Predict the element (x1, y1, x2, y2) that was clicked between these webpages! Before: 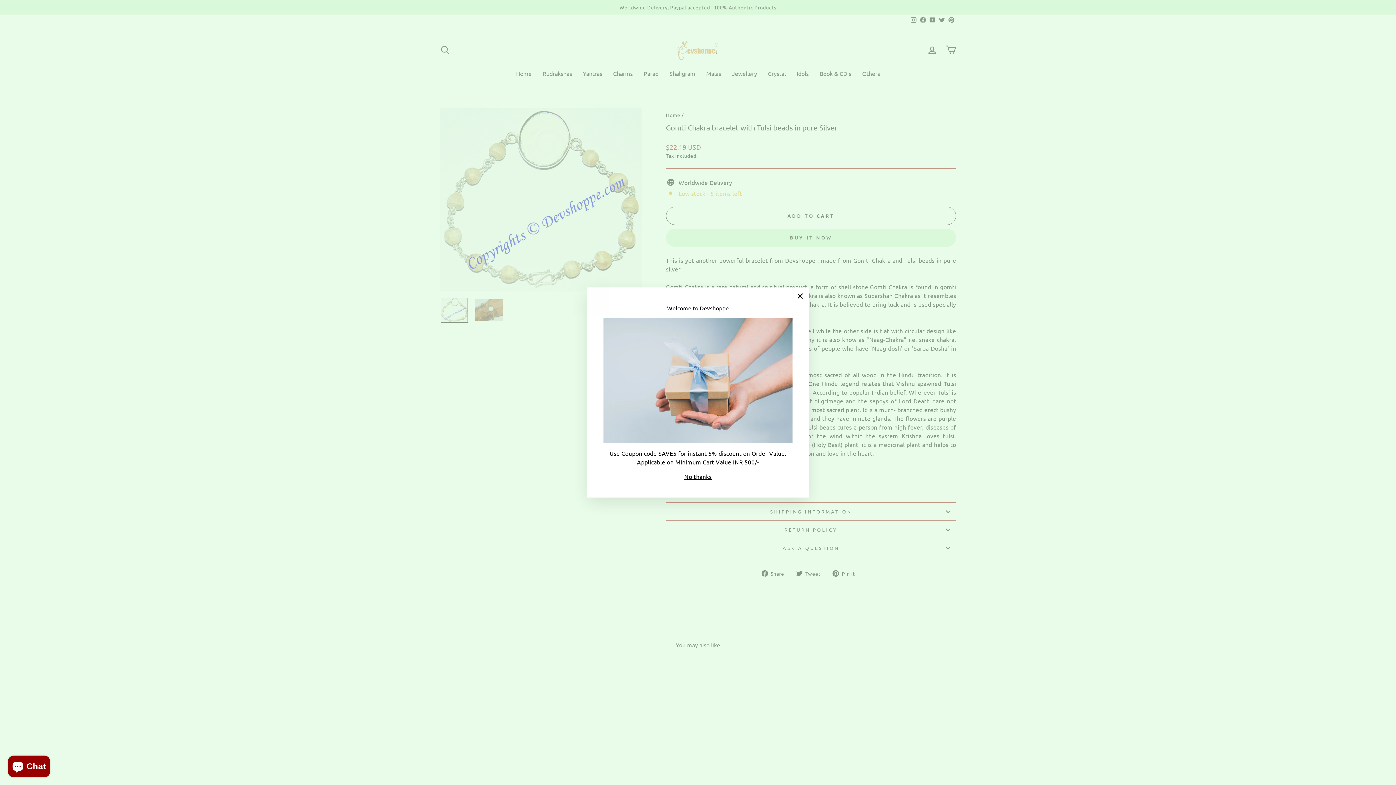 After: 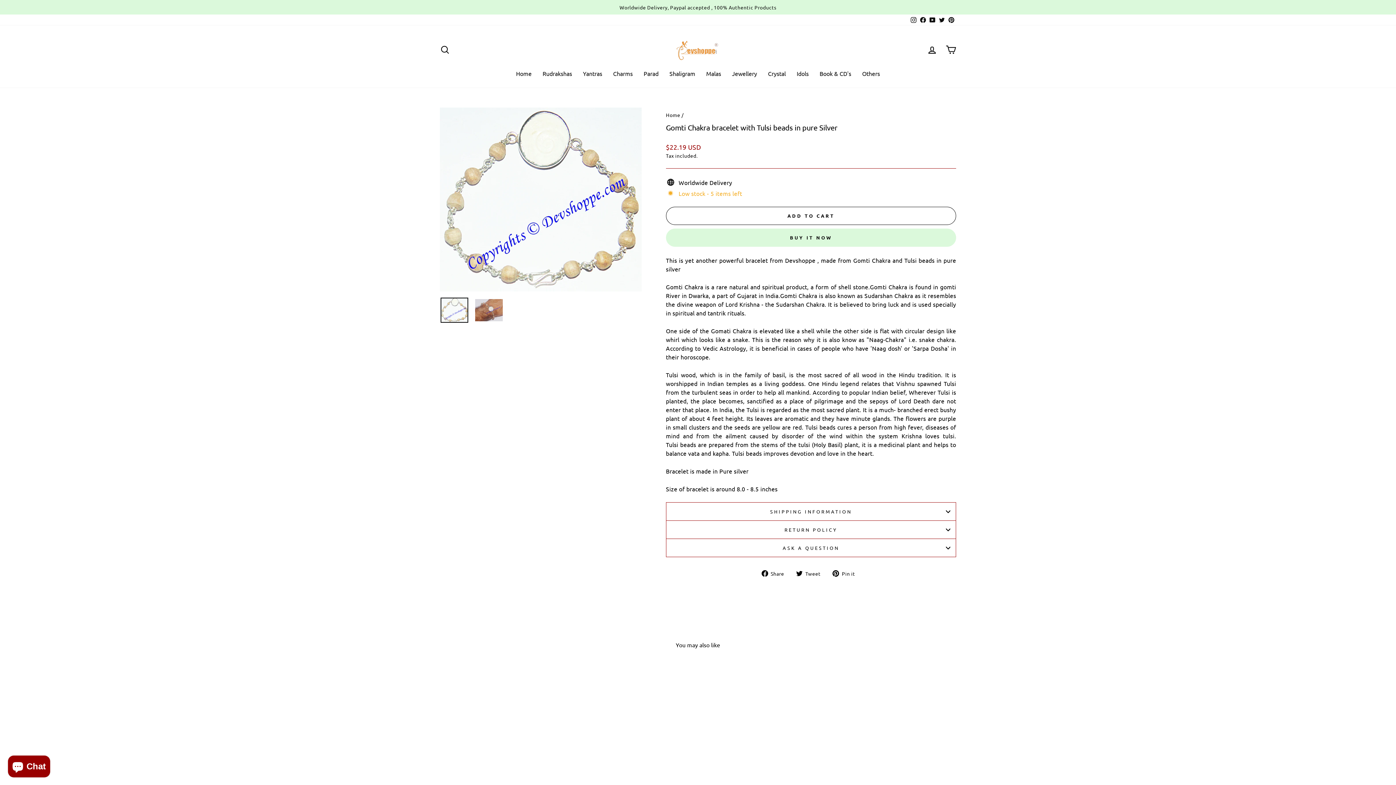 Action: bbox: (791, 298, 809, 316) label: "Close (esc)"